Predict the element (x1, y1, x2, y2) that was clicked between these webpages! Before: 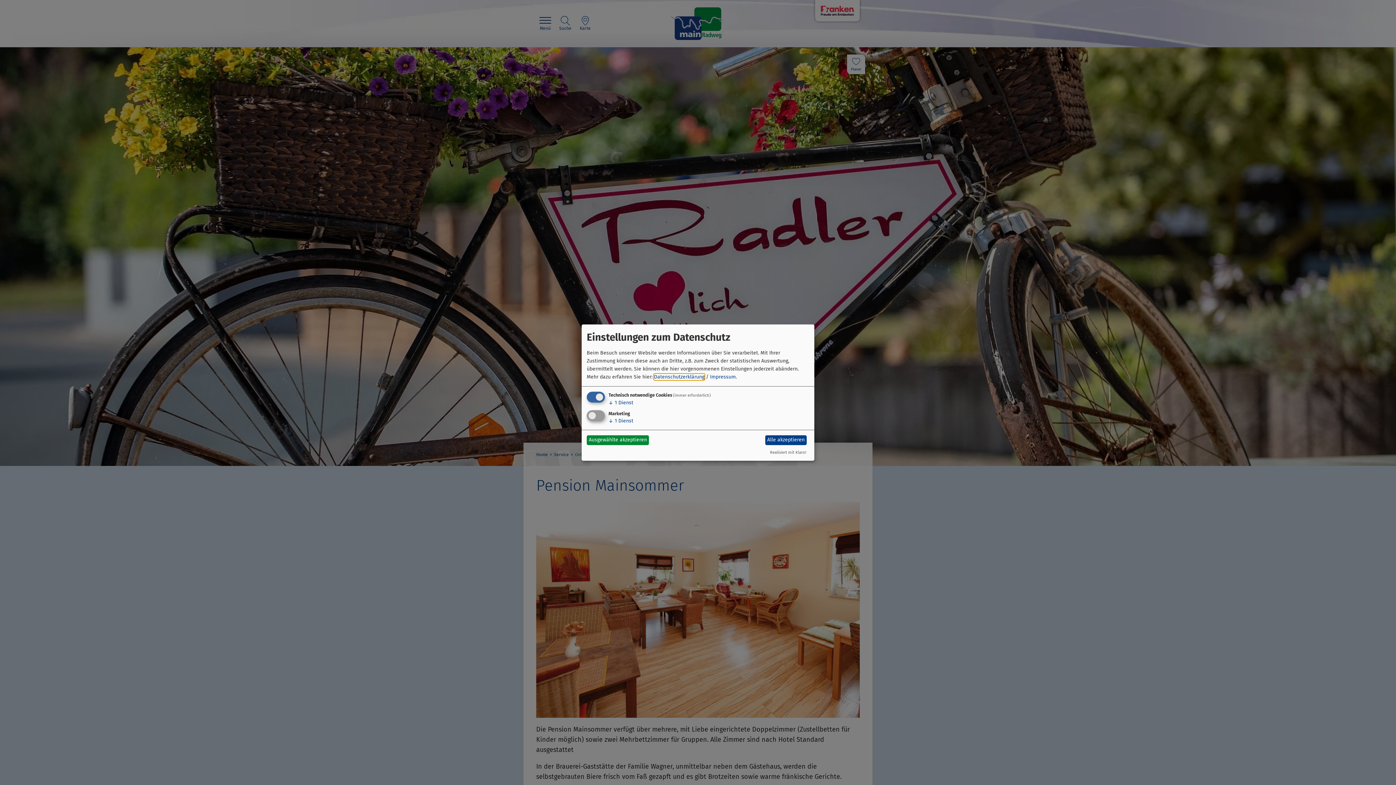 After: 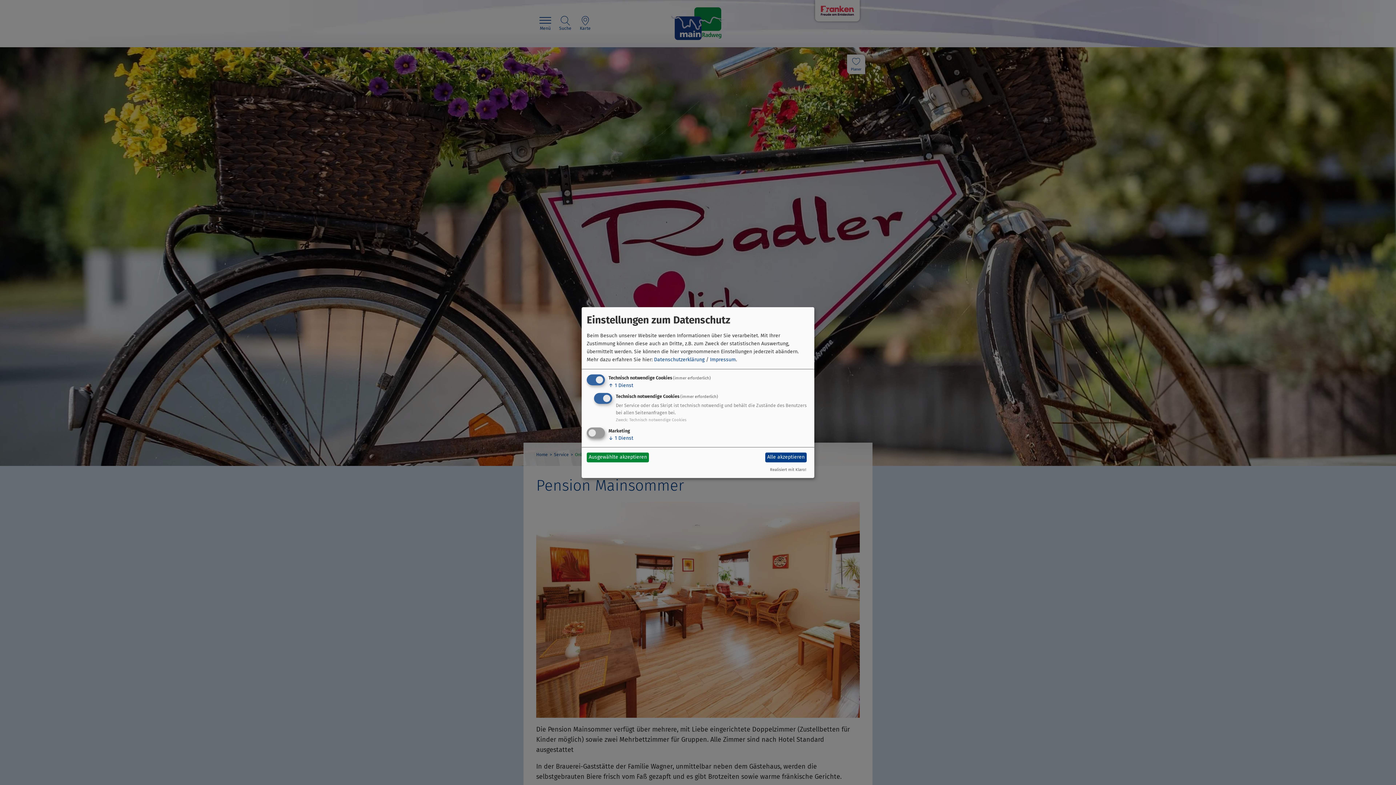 Action: label: ↓ 1 Dienst bbox: (608, 399, 633, 405)